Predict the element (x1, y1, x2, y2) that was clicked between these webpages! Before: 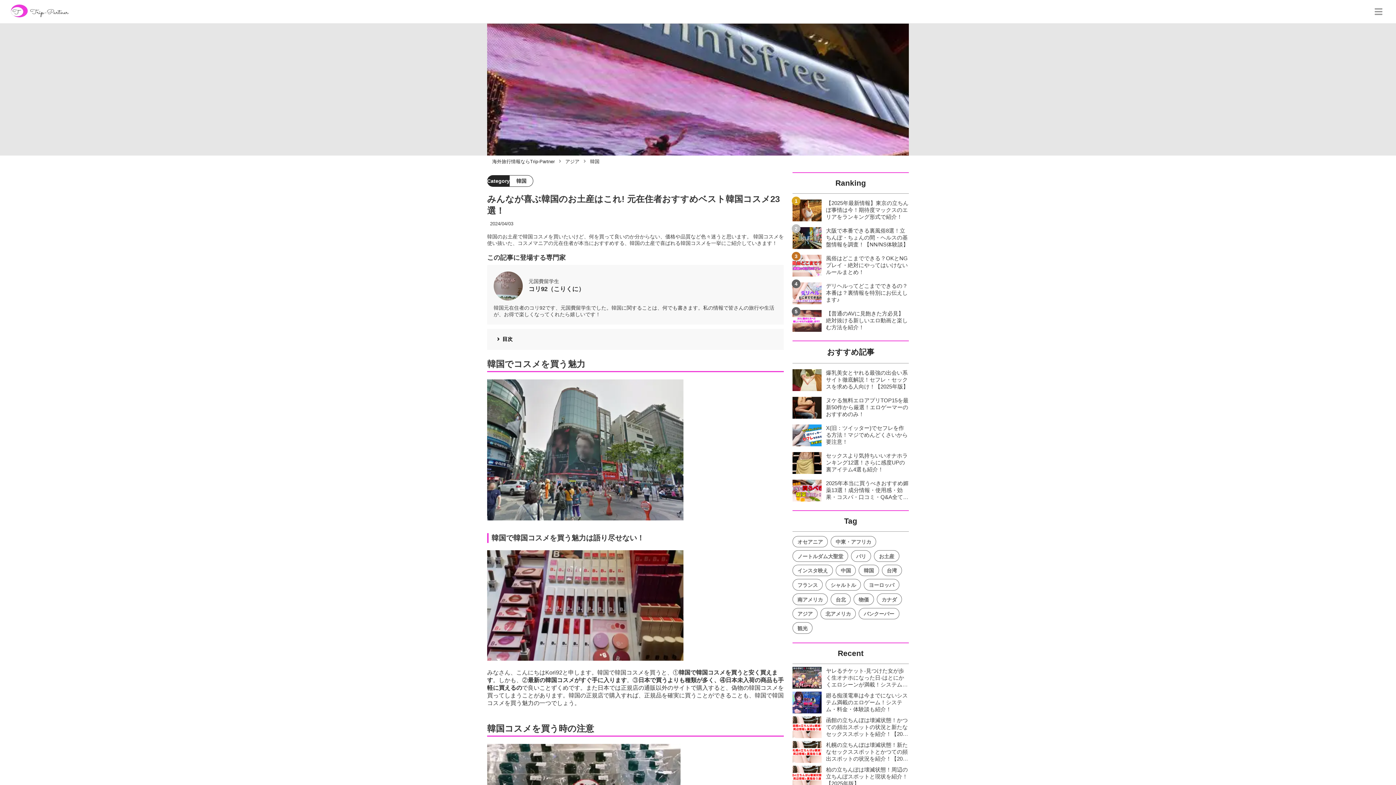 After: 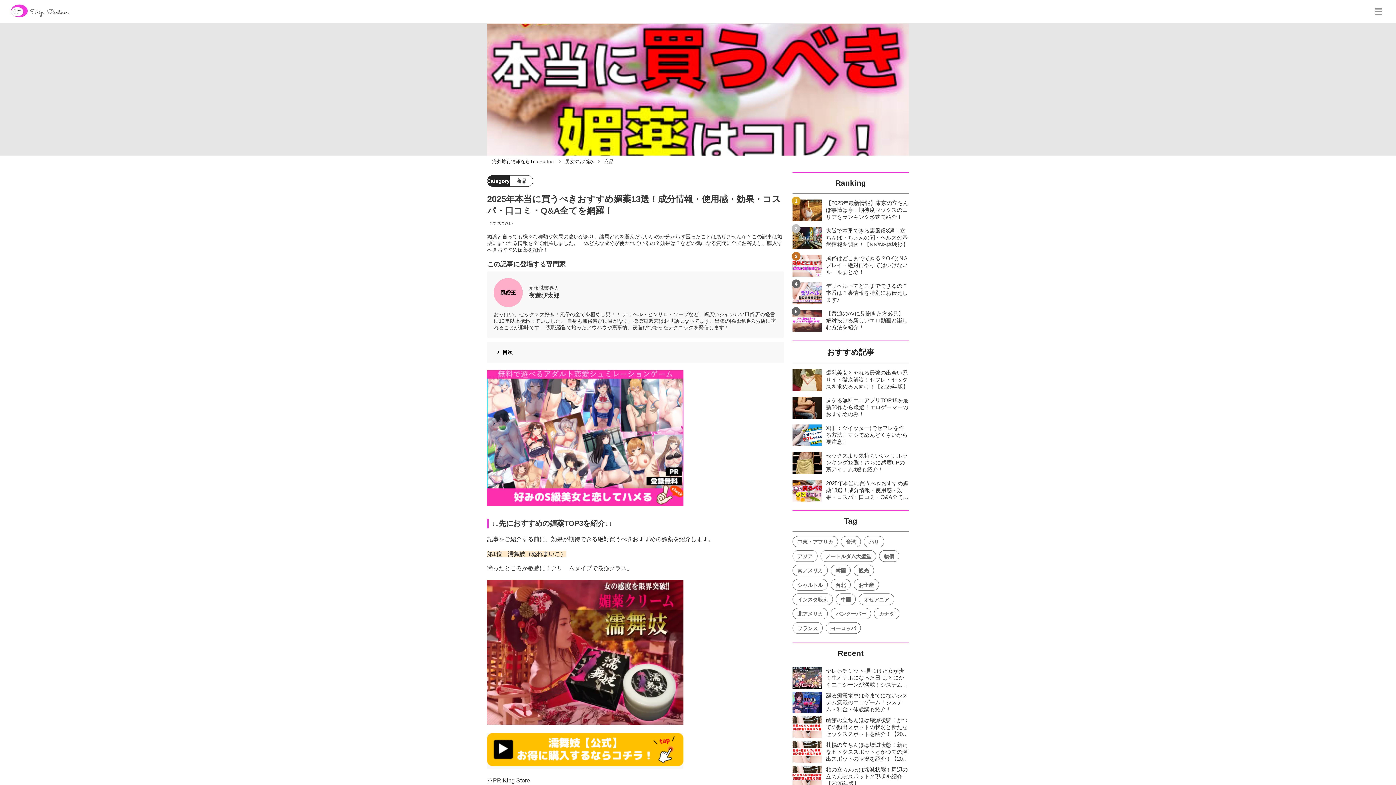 Action: label: 2025年本当に買うべきおすすめ媚薬13選！成分情報・使用感・効果・コスパ・口コミ・Q&A全てを網羅！ bbox: (792, 479, 909, 501)